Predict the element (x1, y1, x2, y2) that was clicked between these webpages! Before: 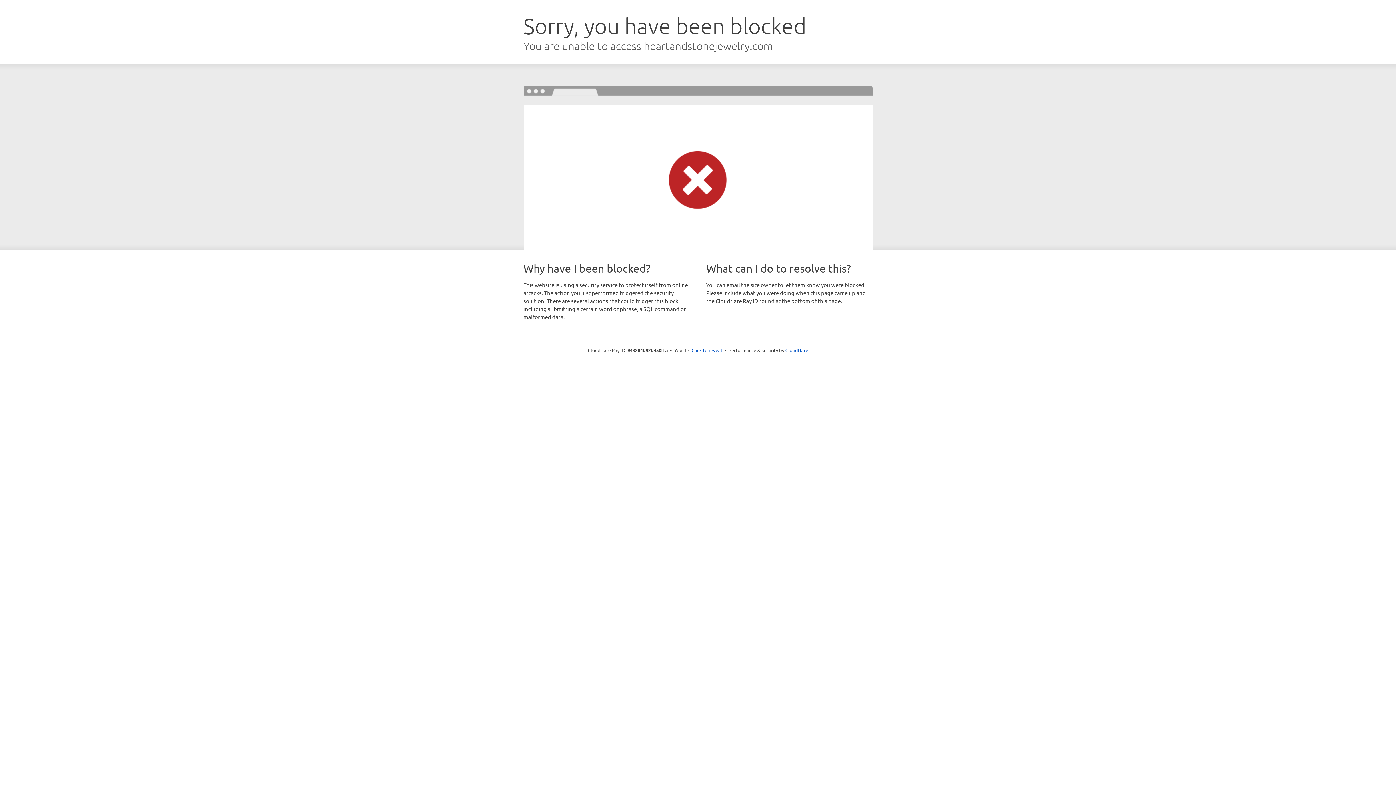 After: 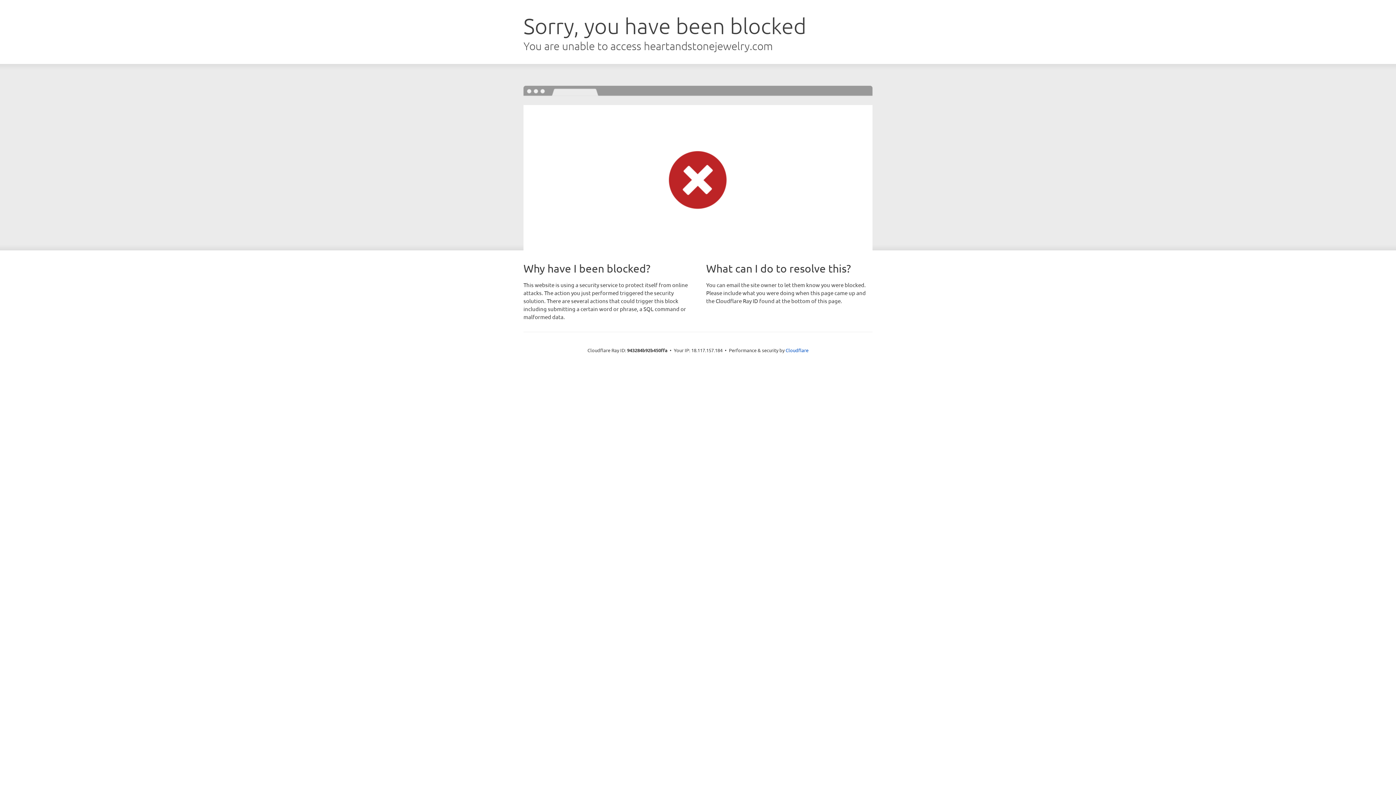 Action: bbox: (691, 346, 722, 353) label: Click to reveal